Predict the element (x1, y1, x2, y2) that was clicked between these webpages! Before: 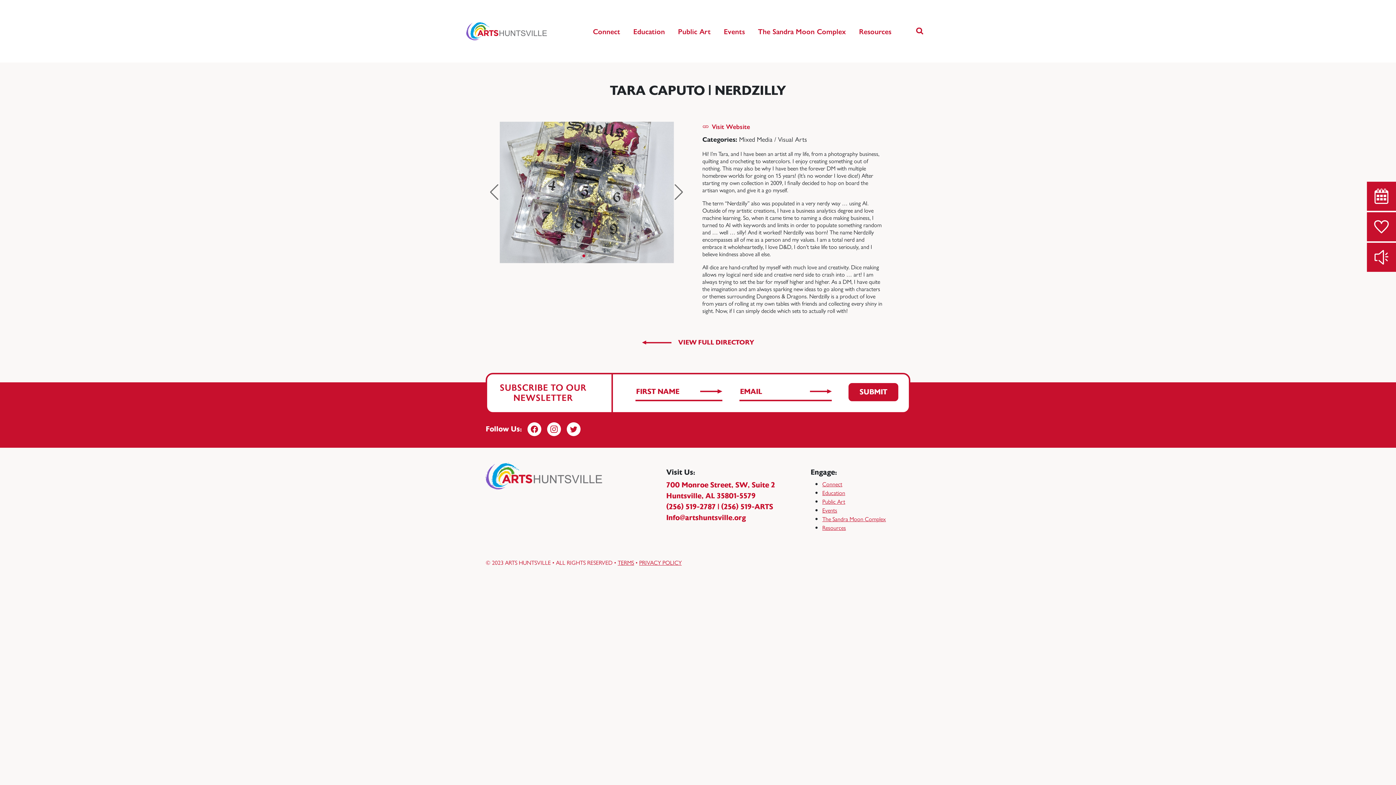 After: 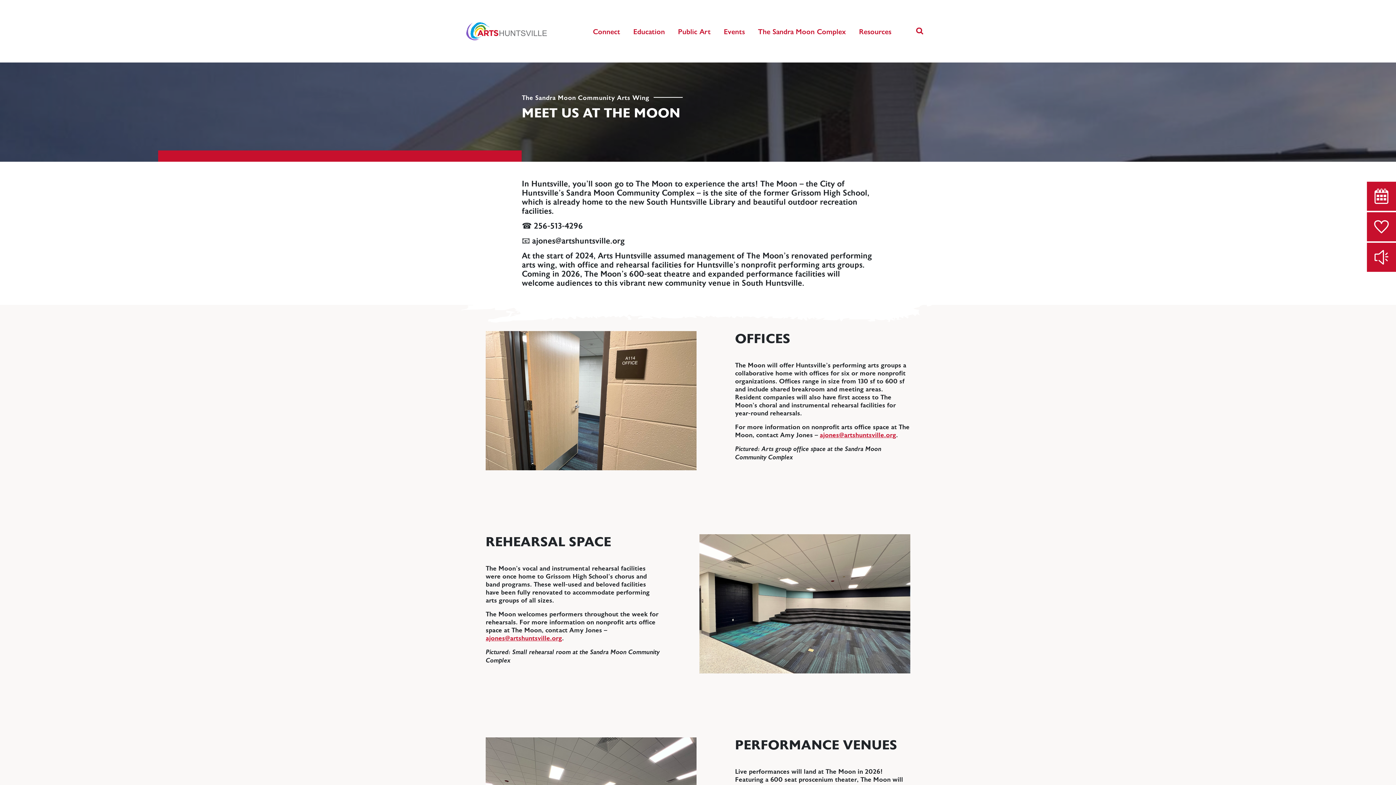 Action: label: The Sandra Moon Complex bbox: (751, 24, 852, 37)